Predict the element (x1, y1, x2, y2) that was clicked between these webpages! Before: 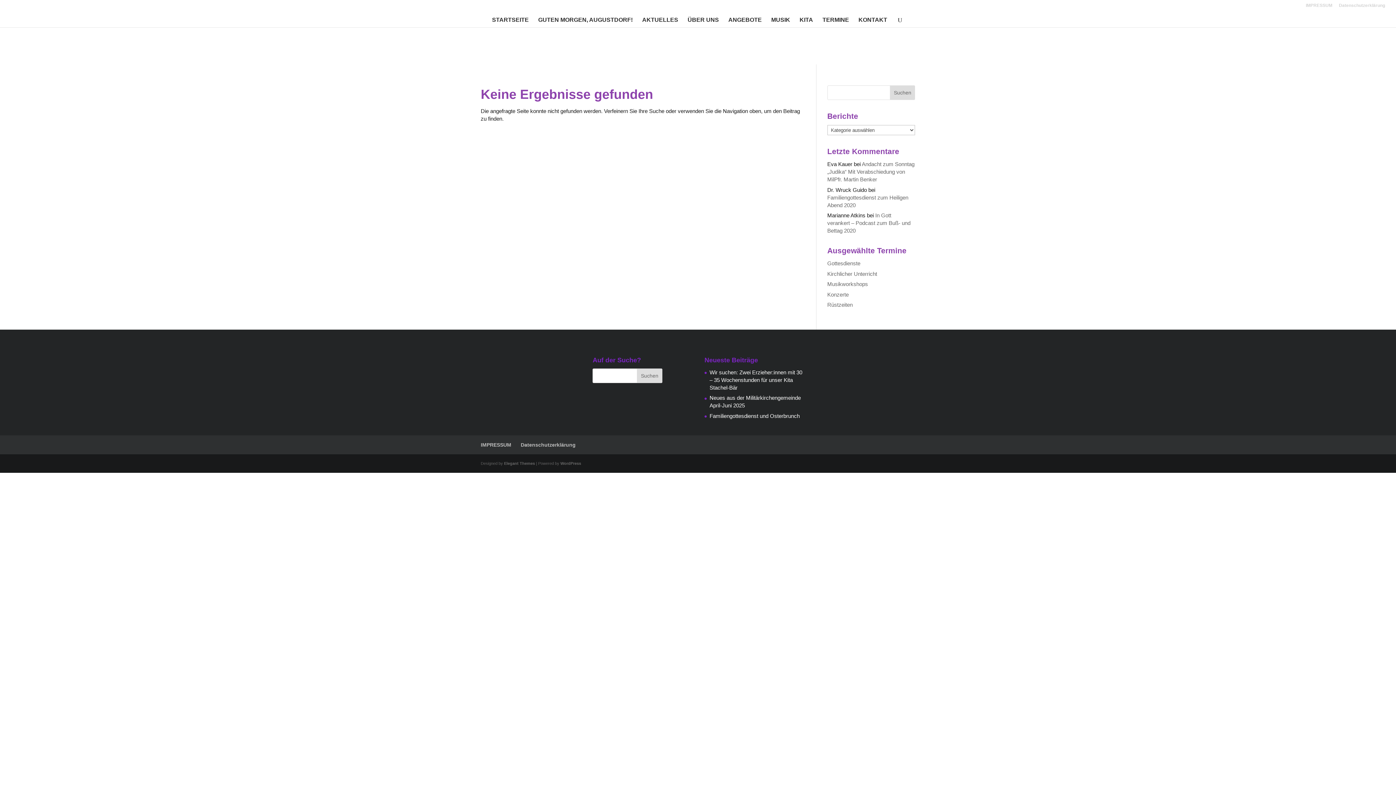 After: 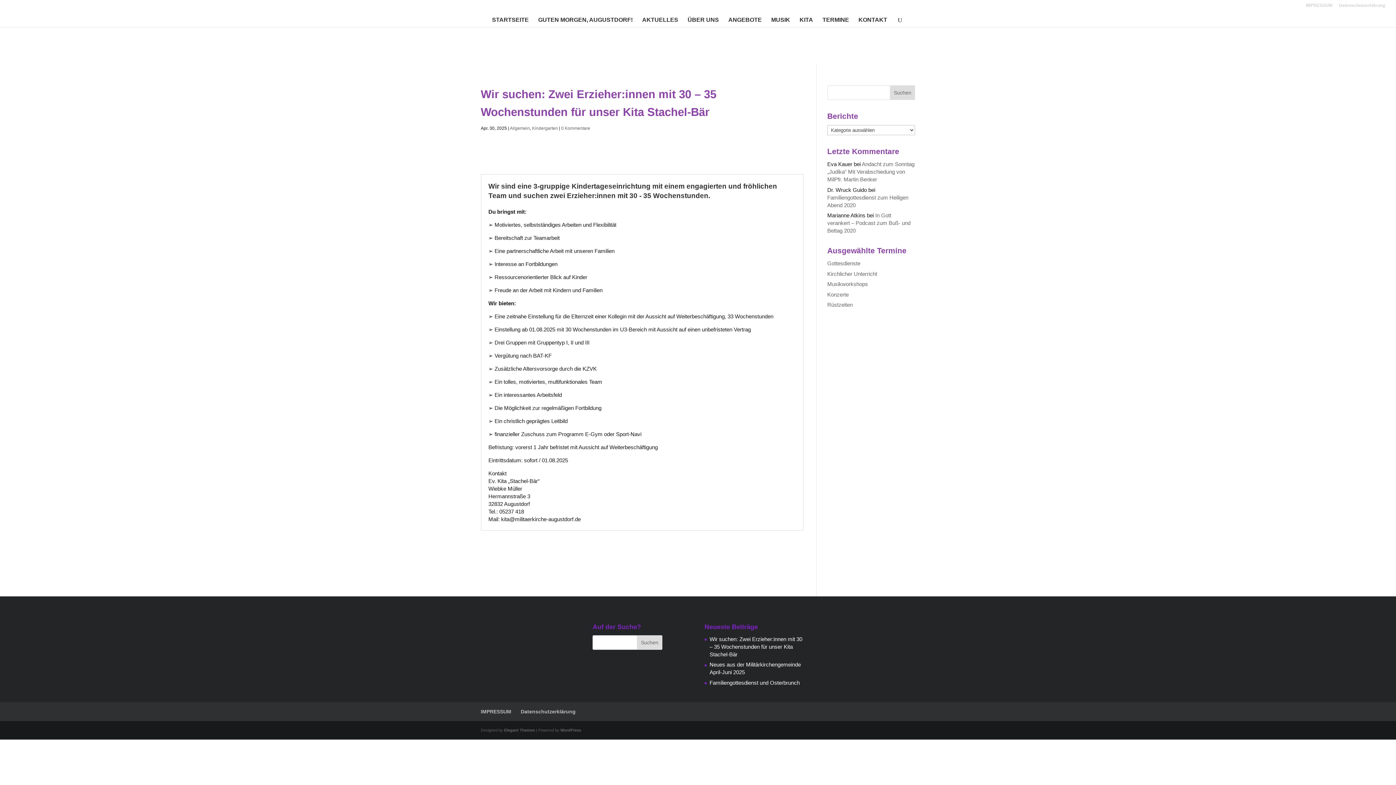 Action: bbox: (709, 369, 802, 390) label: Wir suchen: Zwei Erzieher:innen mit 30 – 35 Wochenstunden für unser Kita Stachel-Bär